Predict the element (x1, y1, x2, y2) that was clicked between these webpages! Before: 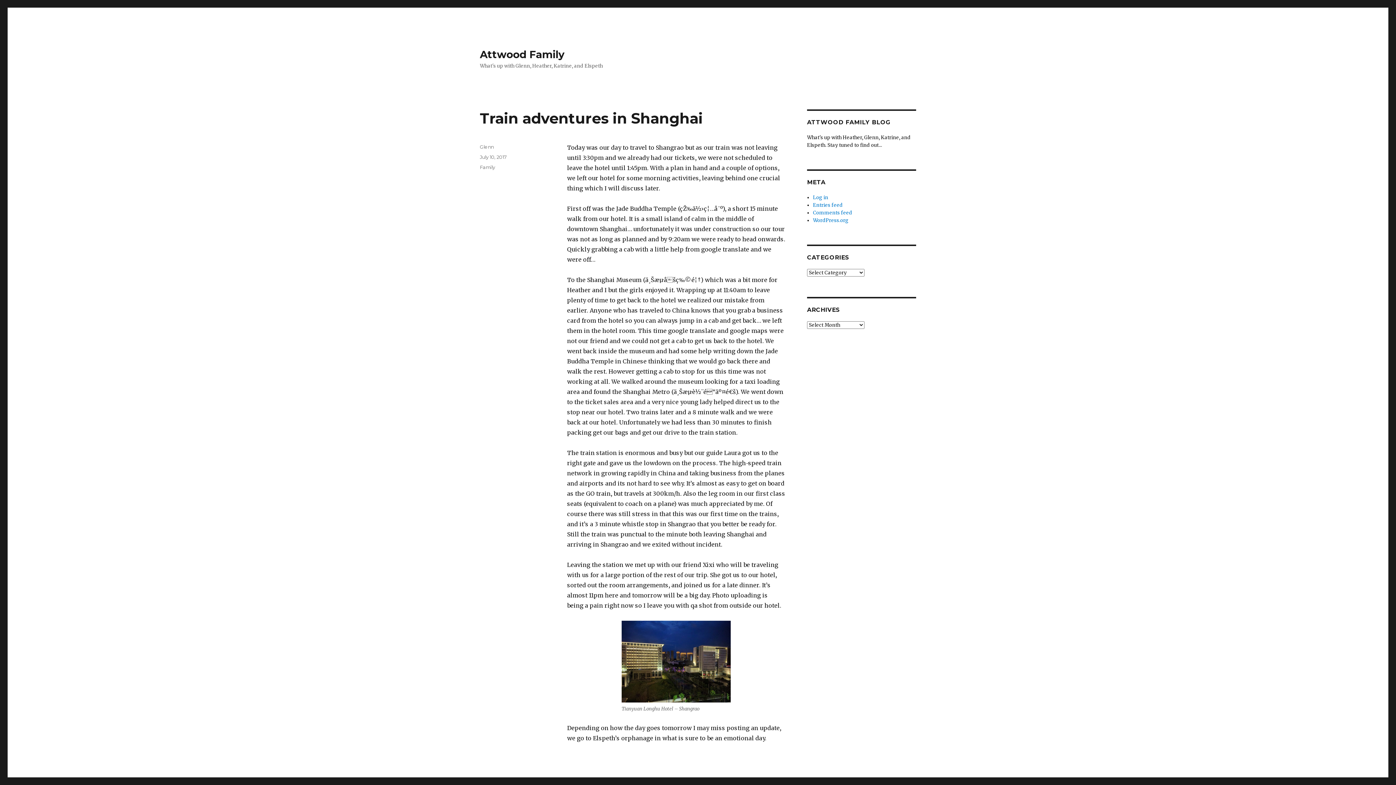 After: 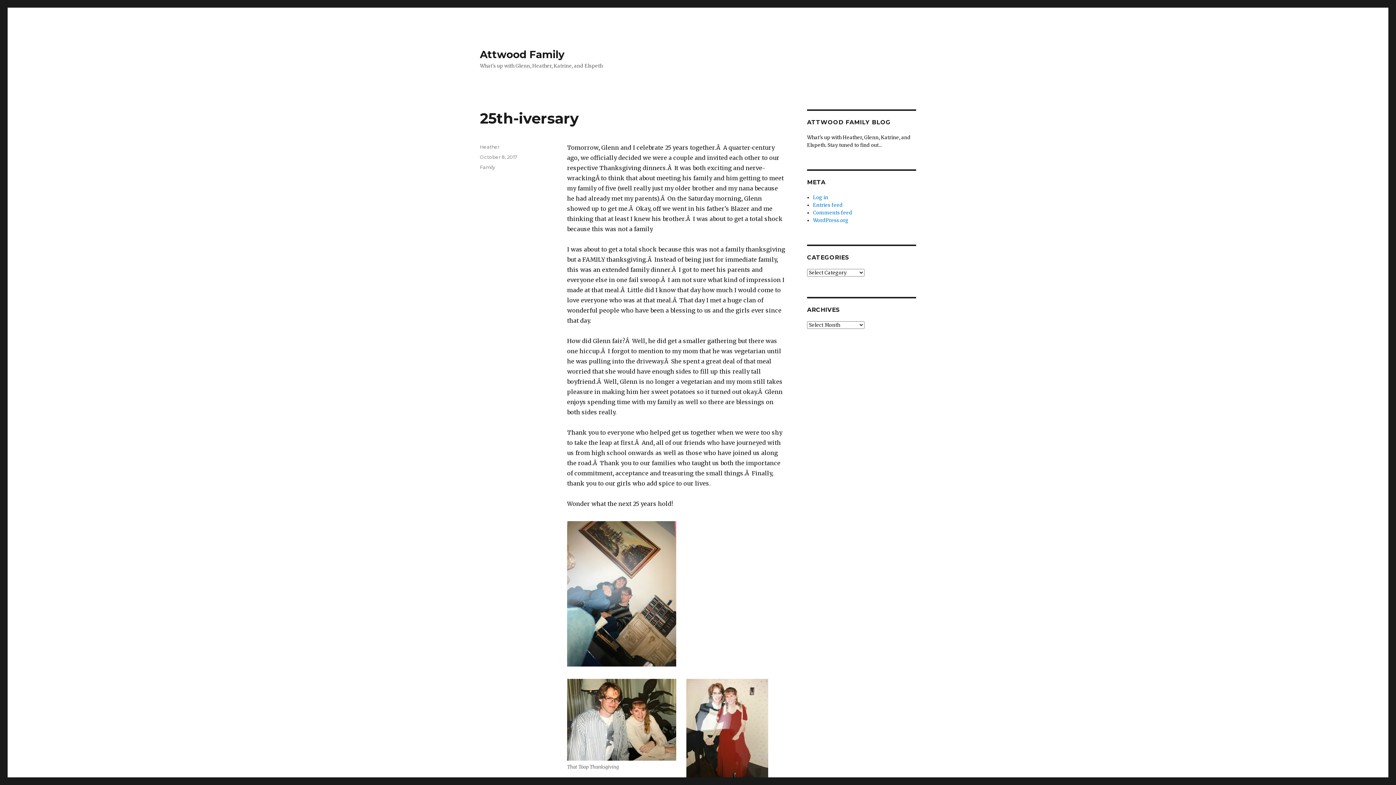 Action: label: Attwood Family bbox: (480, 48, 564, 60)